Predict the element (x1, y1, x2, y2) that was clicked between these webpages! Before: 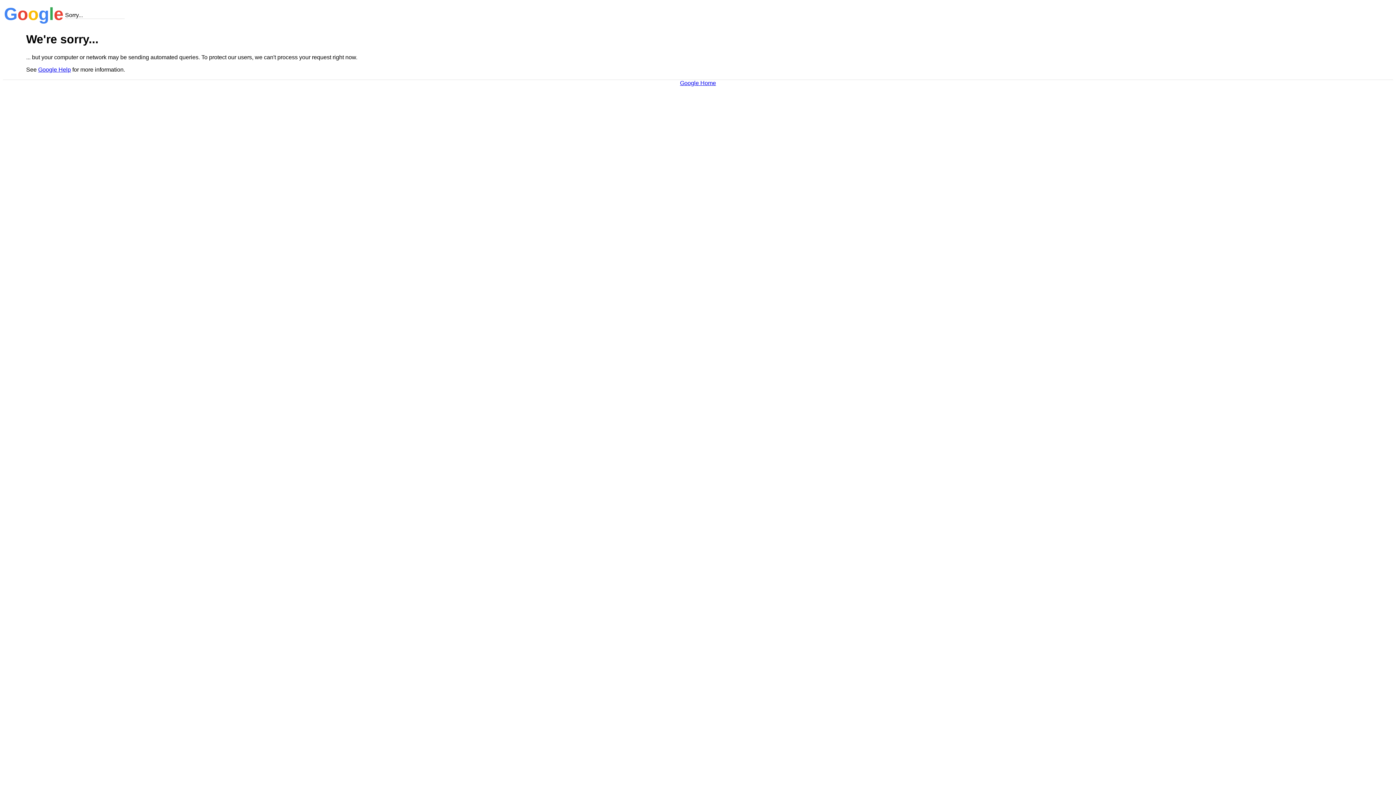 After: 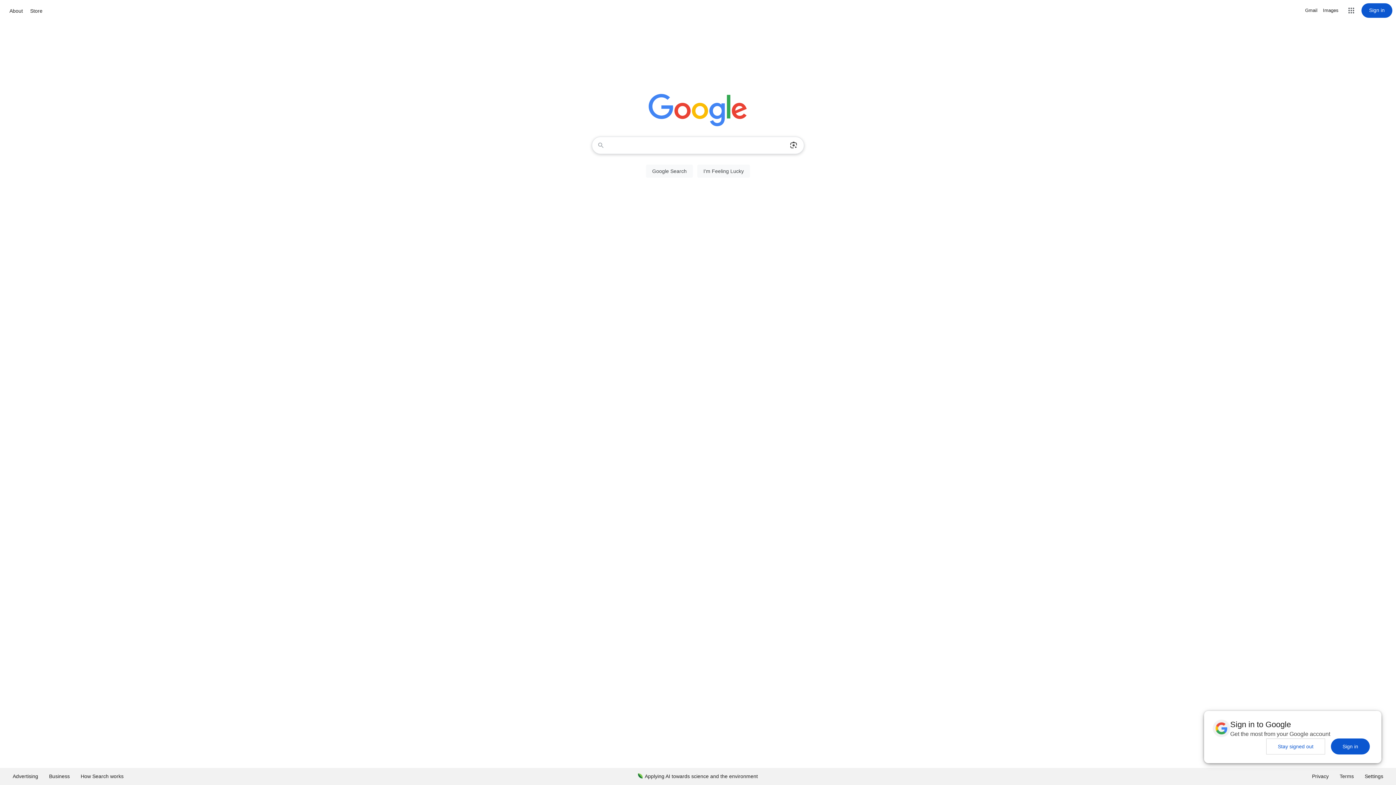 Action: bbox: (680, 79, 716, 86) label: Google Home